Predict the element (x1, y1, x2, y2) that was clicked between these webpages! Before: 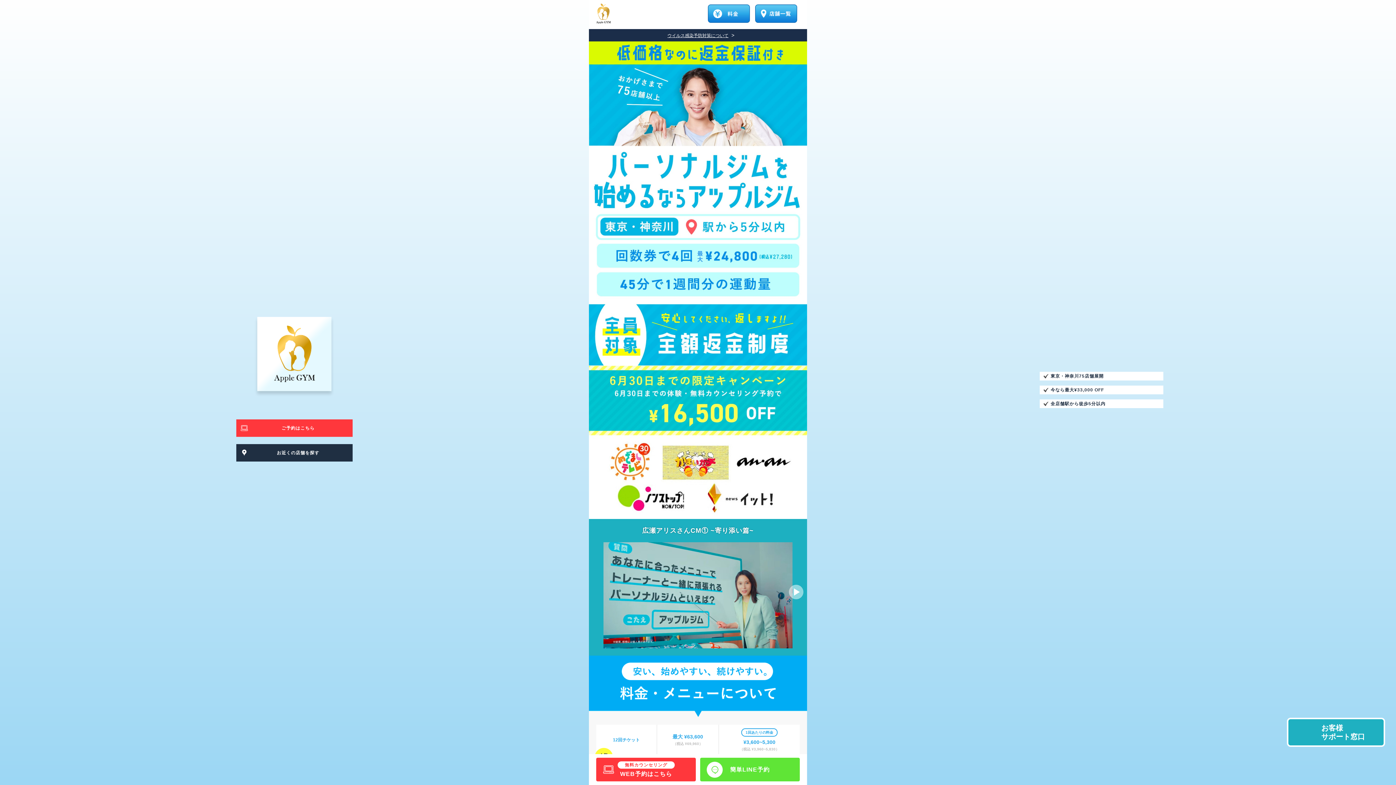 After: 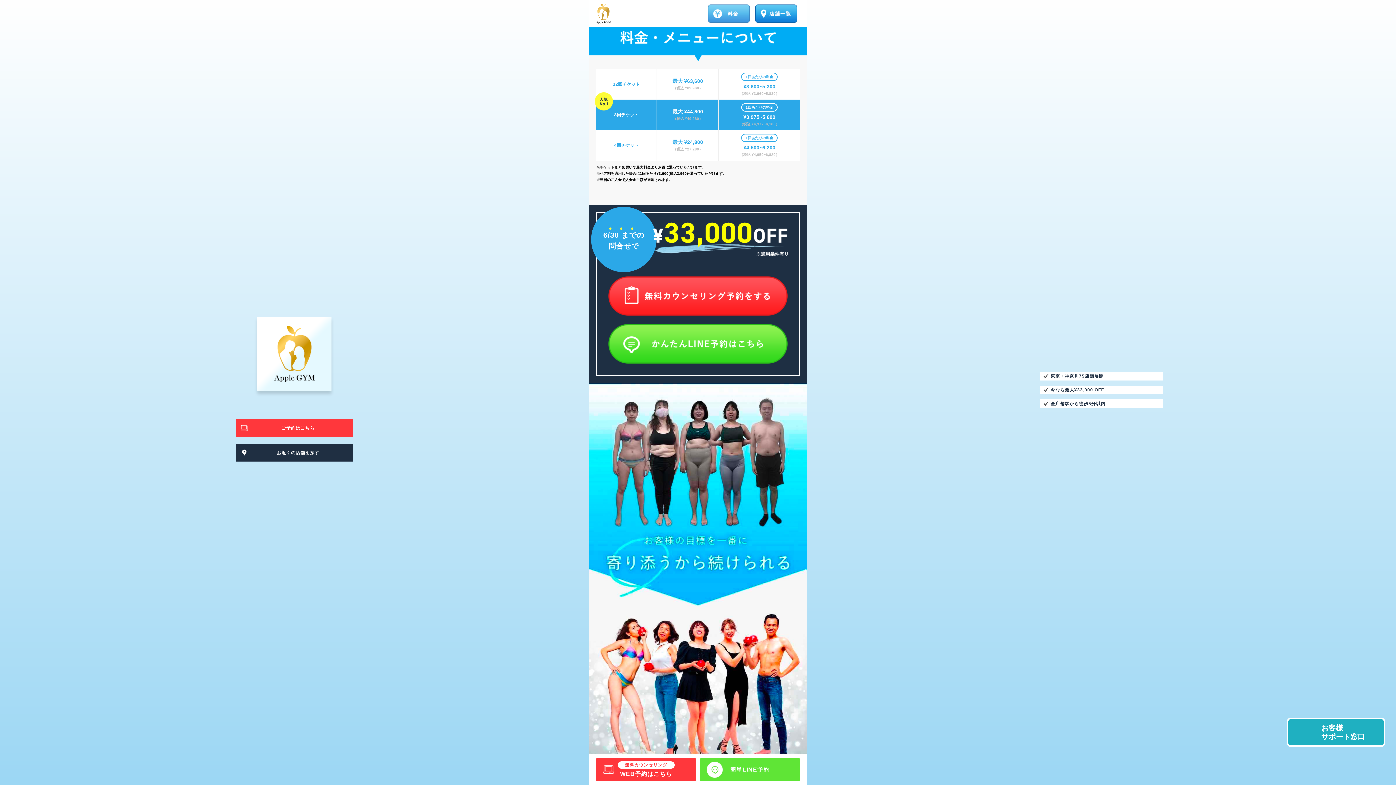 Action: bbox: (707, 3, 750, 23)